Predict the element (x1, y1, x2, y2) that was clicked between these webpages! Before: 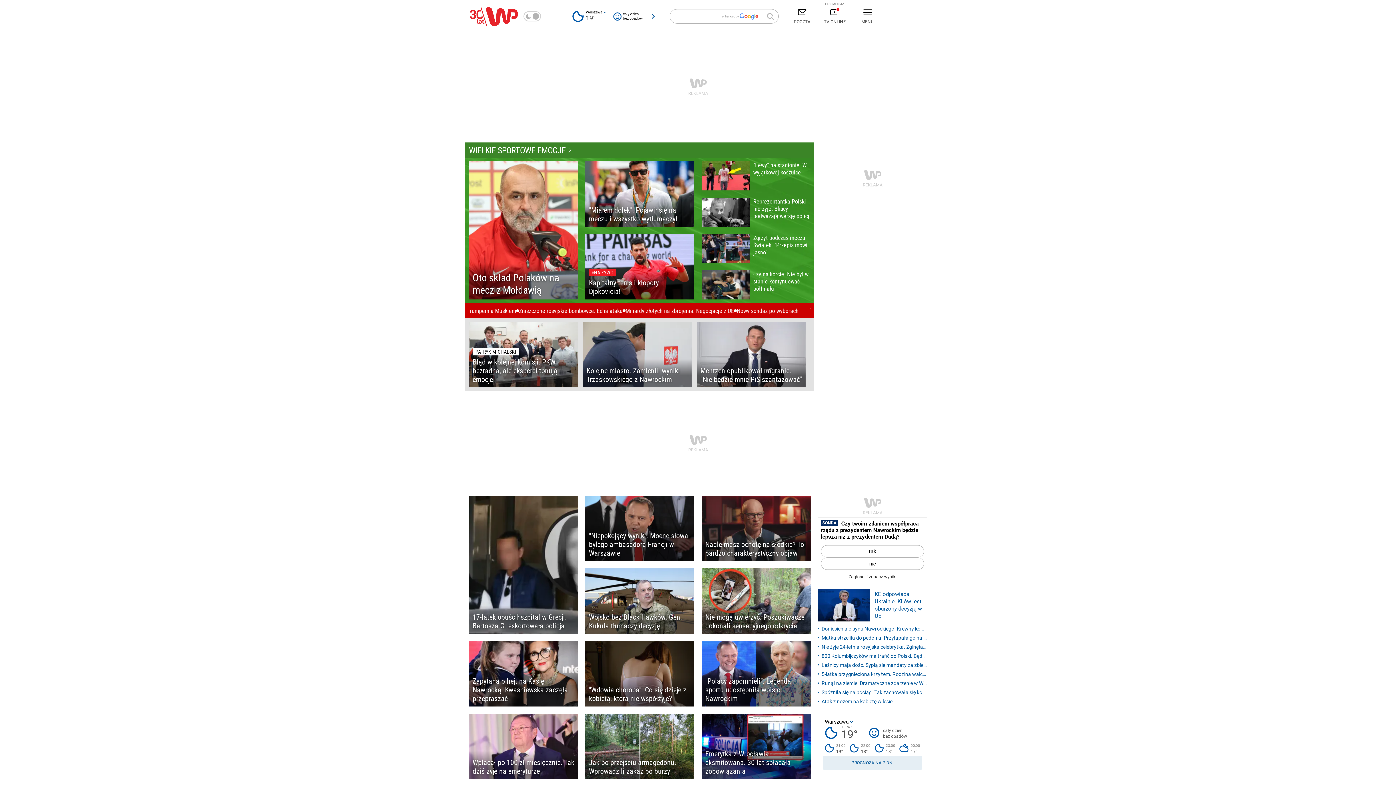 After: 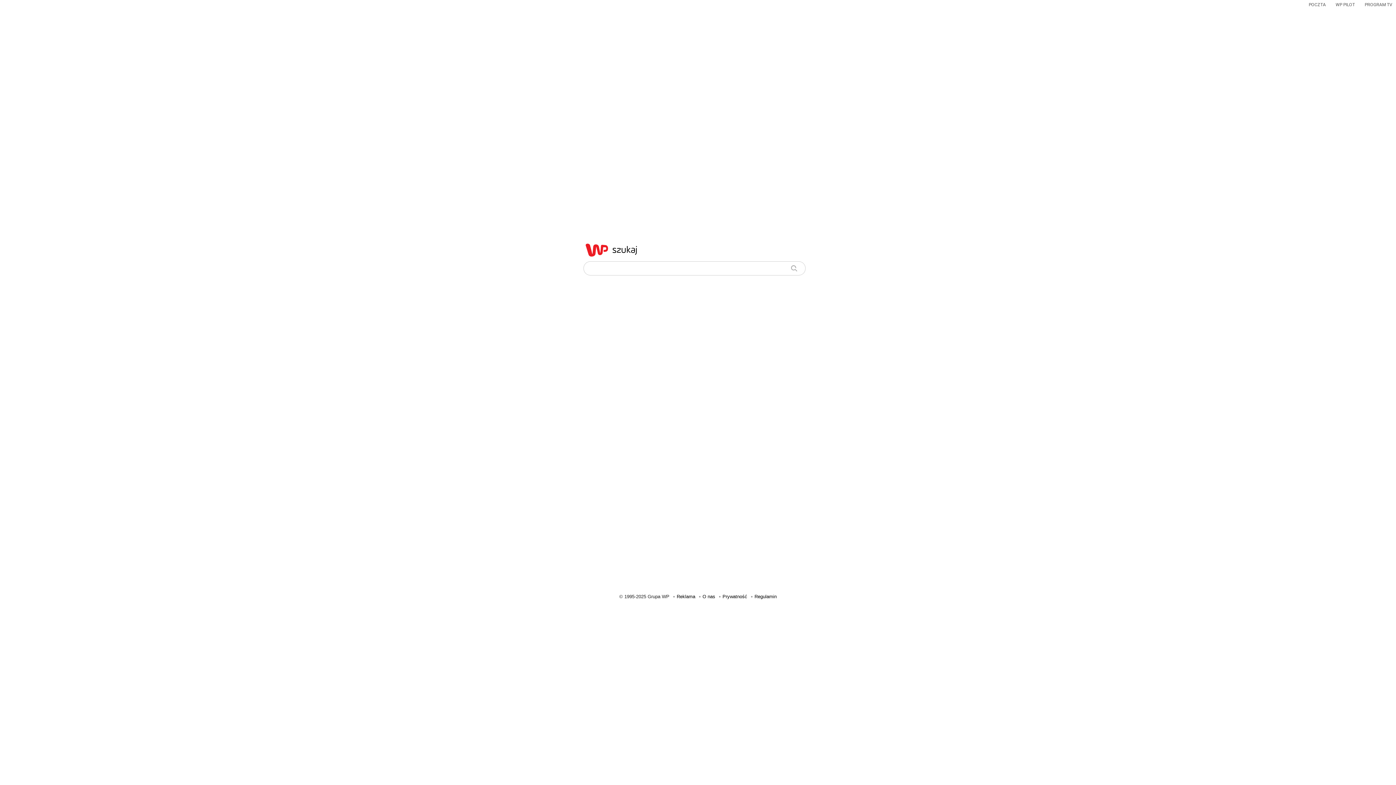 Action: bbox: (762, 9, 778, 23)